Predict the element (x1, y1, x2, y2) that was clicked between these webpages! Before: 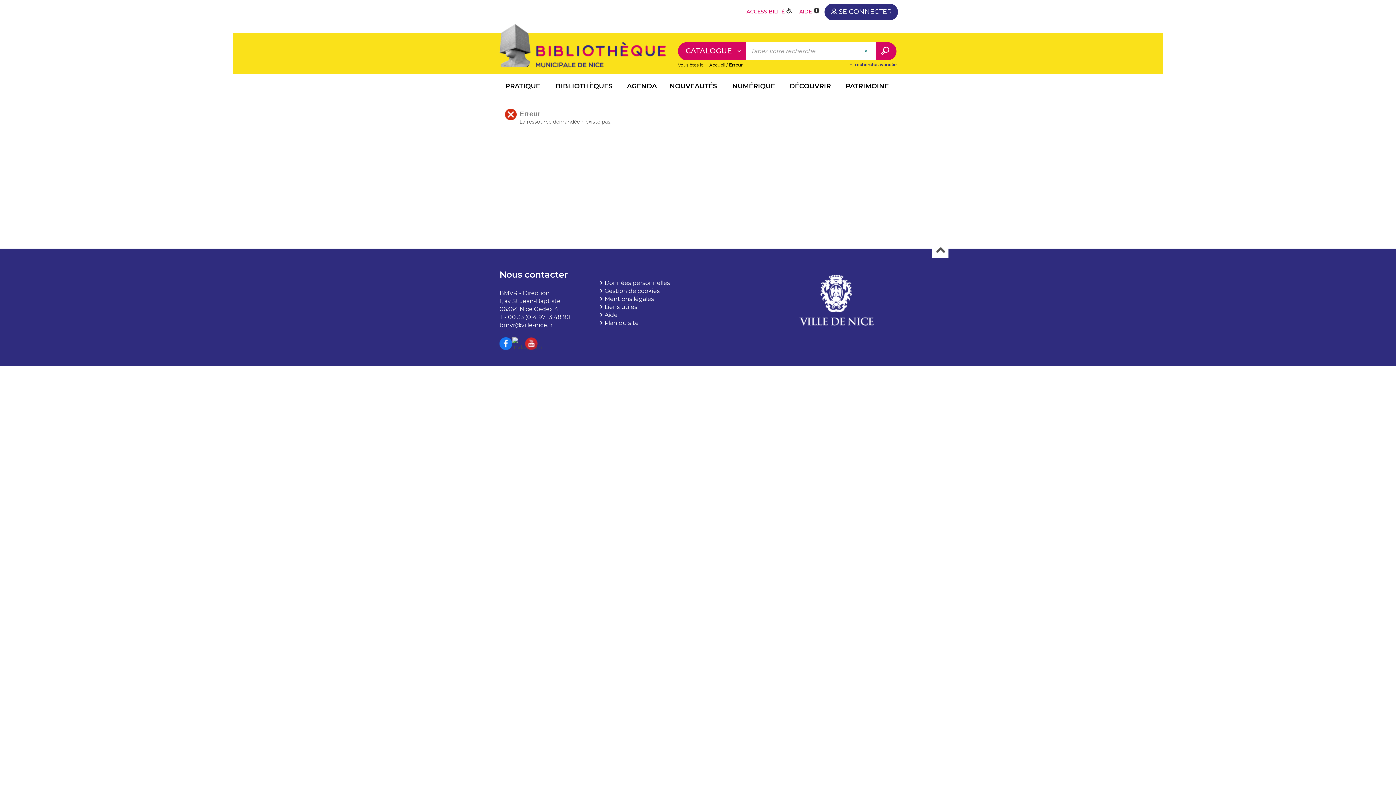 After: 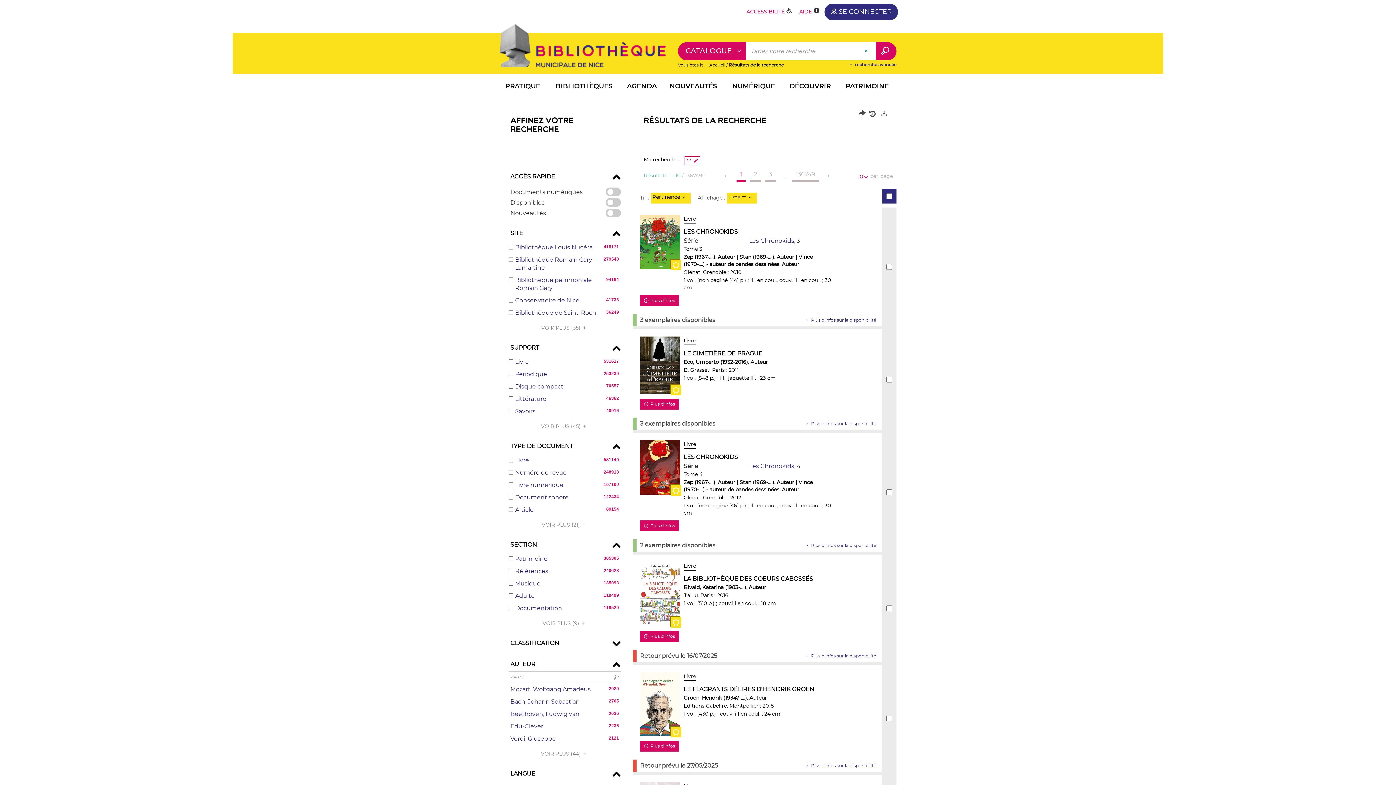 Action: bbox: (875, 42, 896, 60) label: Lancer la recherche sur le périmètre Catalogue